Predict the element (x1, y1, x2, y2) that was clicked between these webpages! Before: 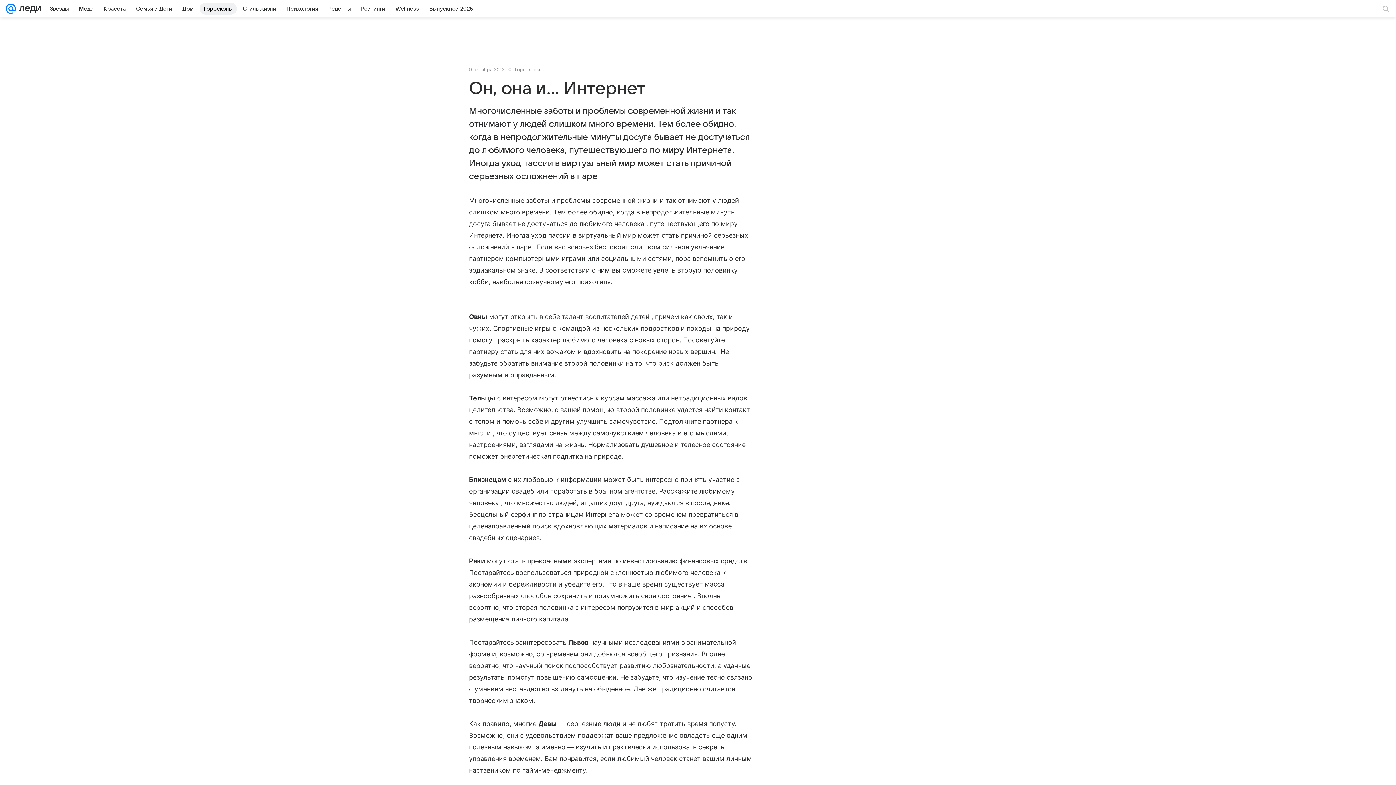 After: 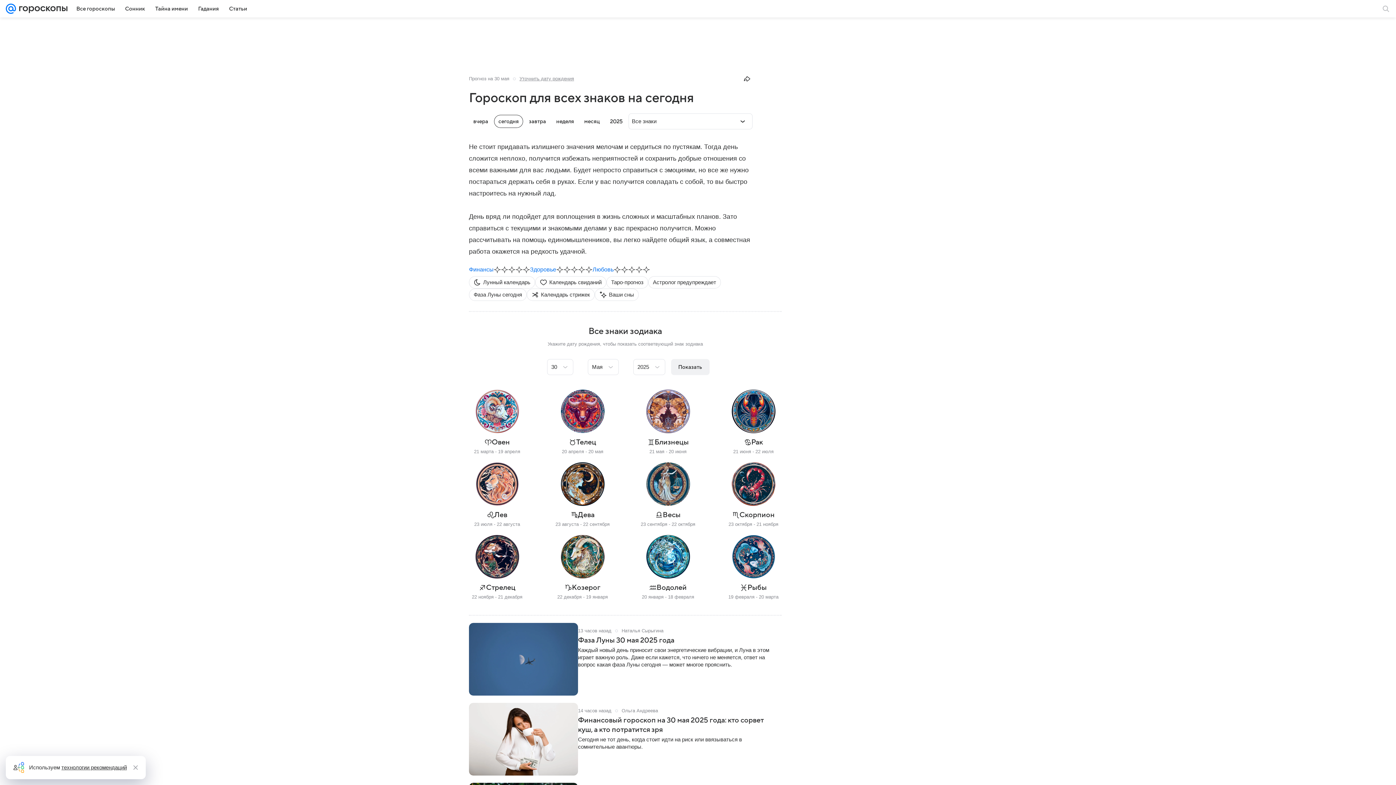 Action: bbox: (199, 2, 237, 14) label: Гороскопы